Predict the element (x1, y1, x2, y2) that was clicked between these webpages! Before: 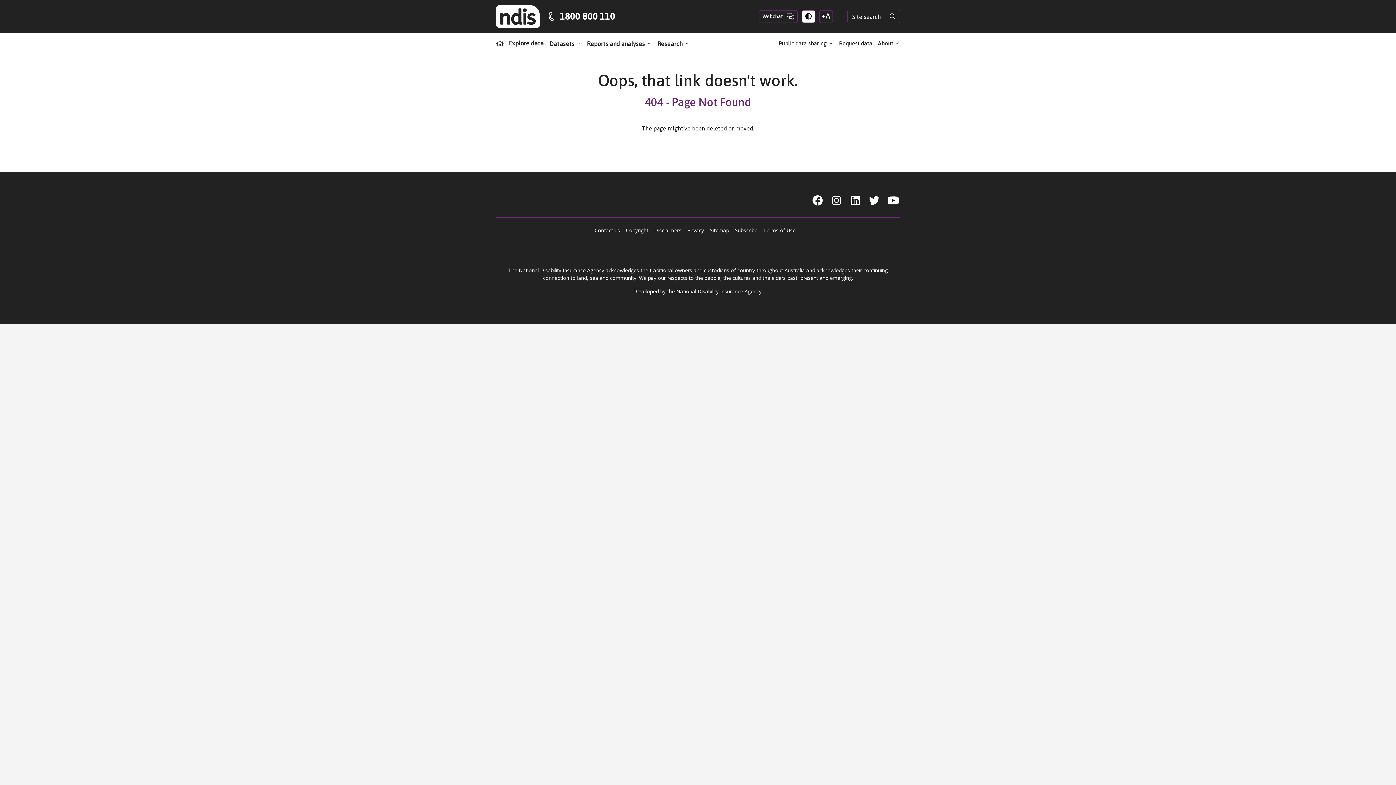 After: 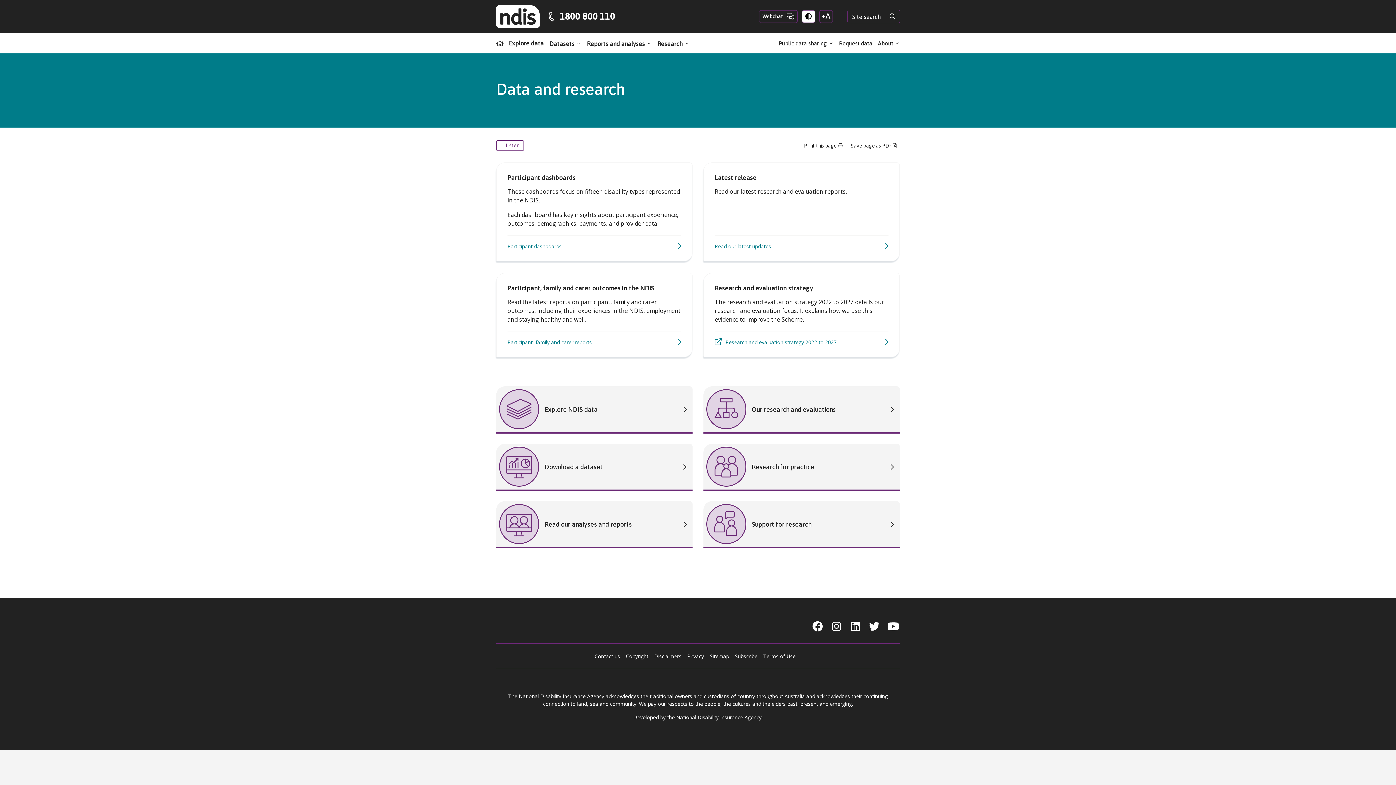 Action: label: Home bbox: (496, 33, 503, 53)